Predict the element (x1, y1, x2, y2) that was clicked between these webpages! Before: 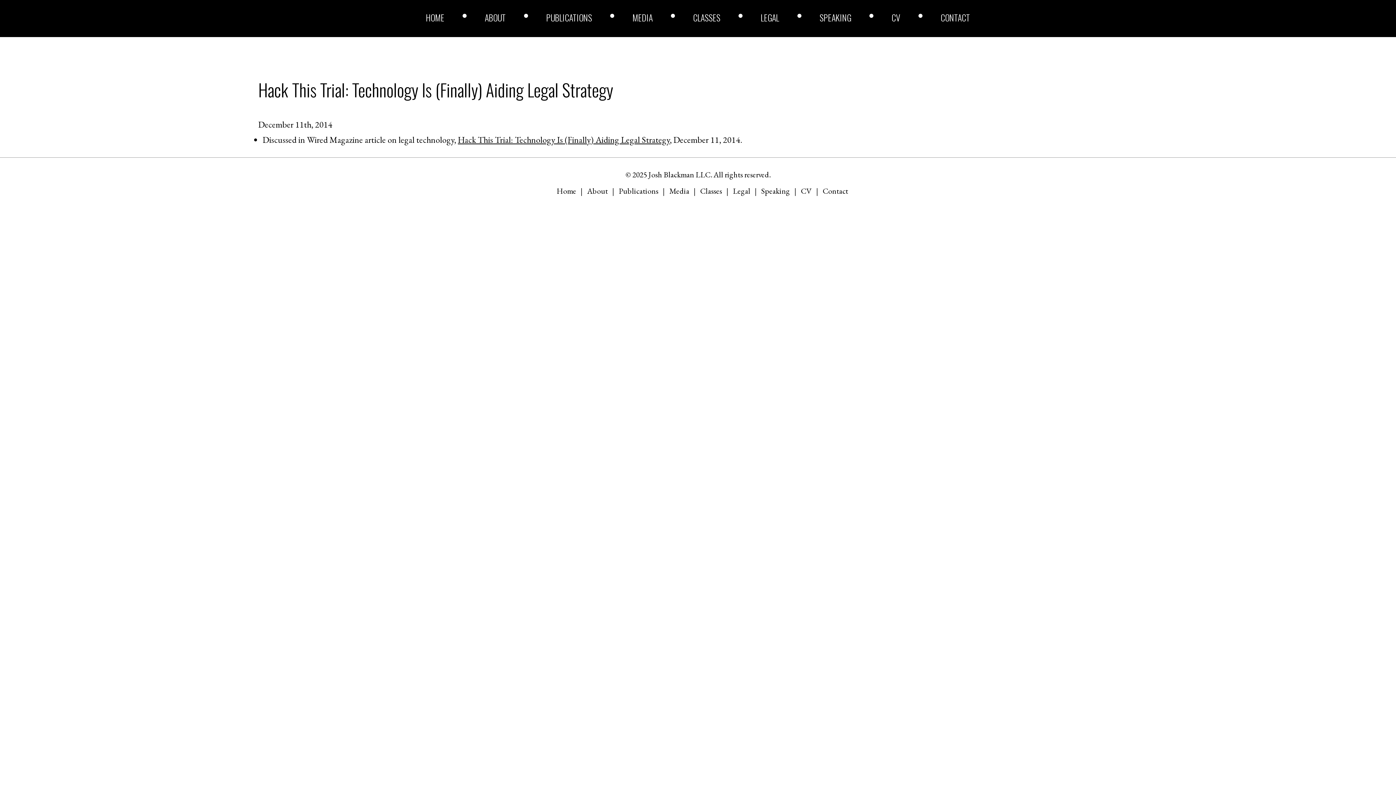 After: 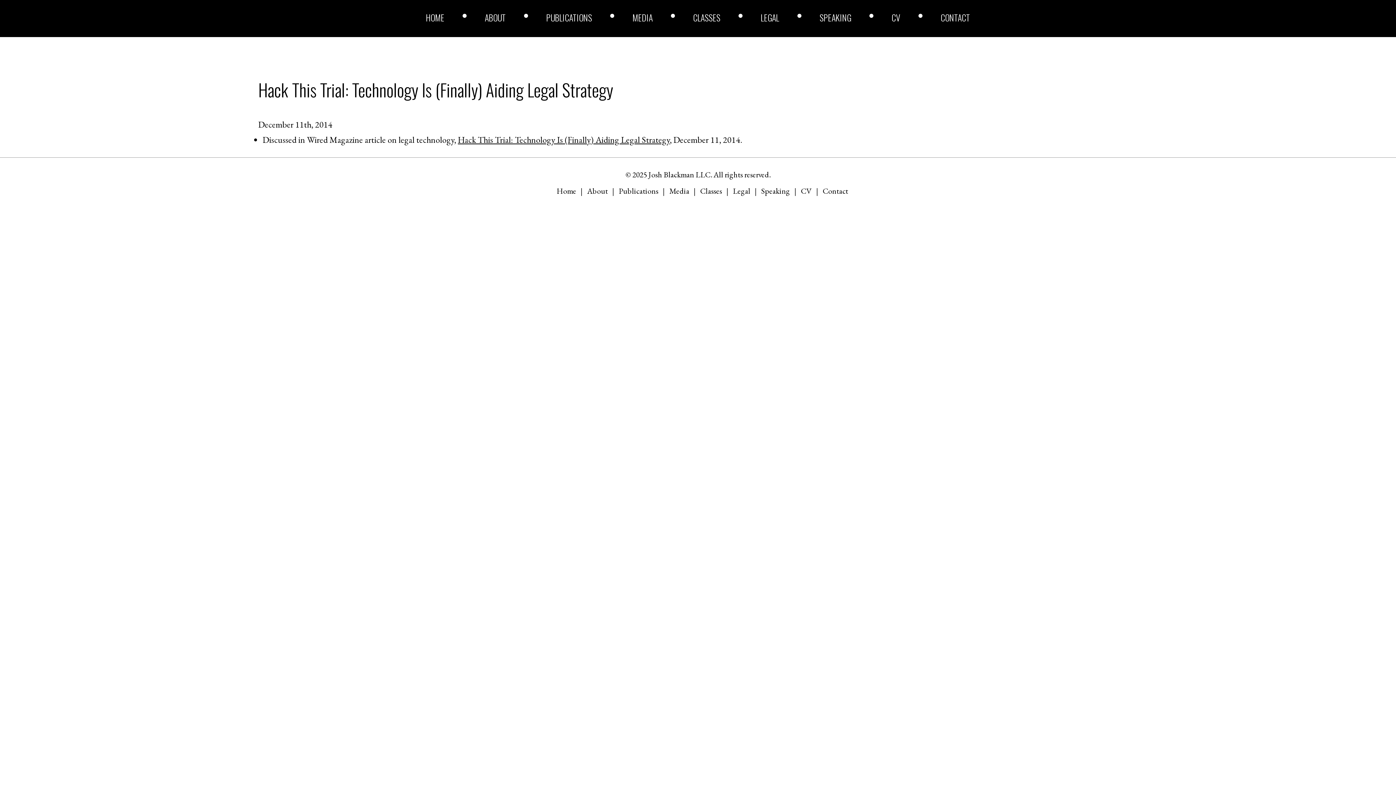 Action: label: Hack This Trial: Technology Is (Finally) Aiding Legal Strategy bbox: (258, 76, 613, 102)